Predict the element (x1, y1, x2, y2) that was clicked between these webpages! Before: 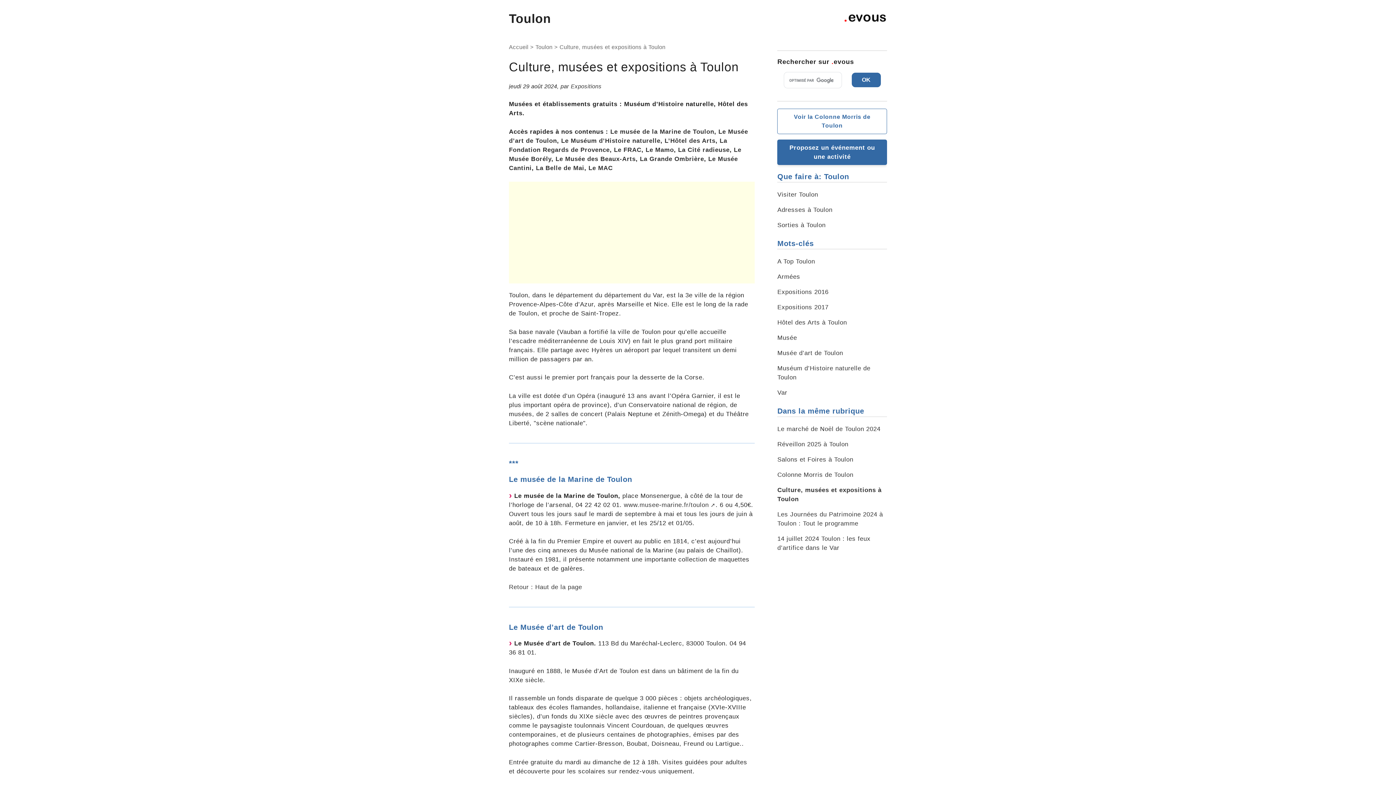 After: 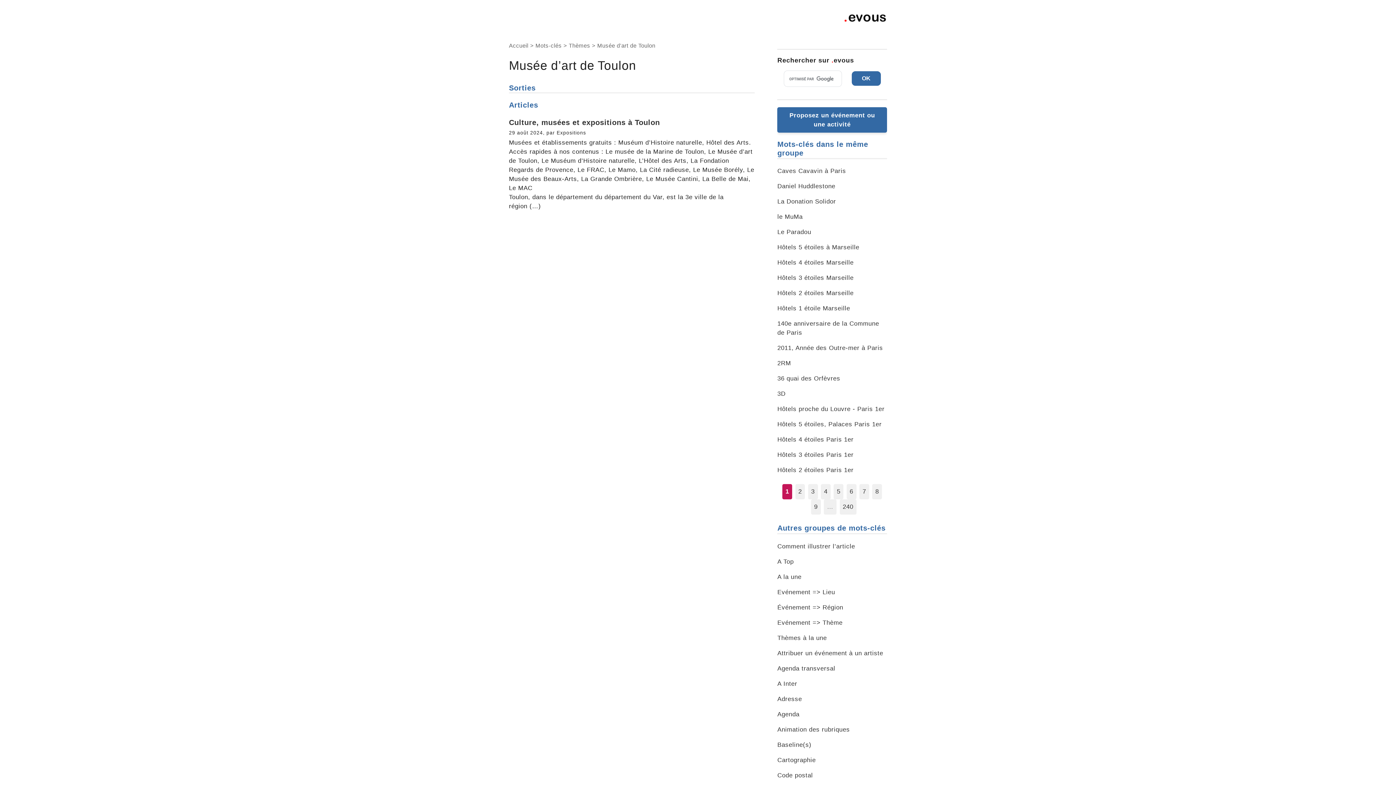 Action: bbox: (777, 349, 843, 356) label: Musée d’art de Toulon